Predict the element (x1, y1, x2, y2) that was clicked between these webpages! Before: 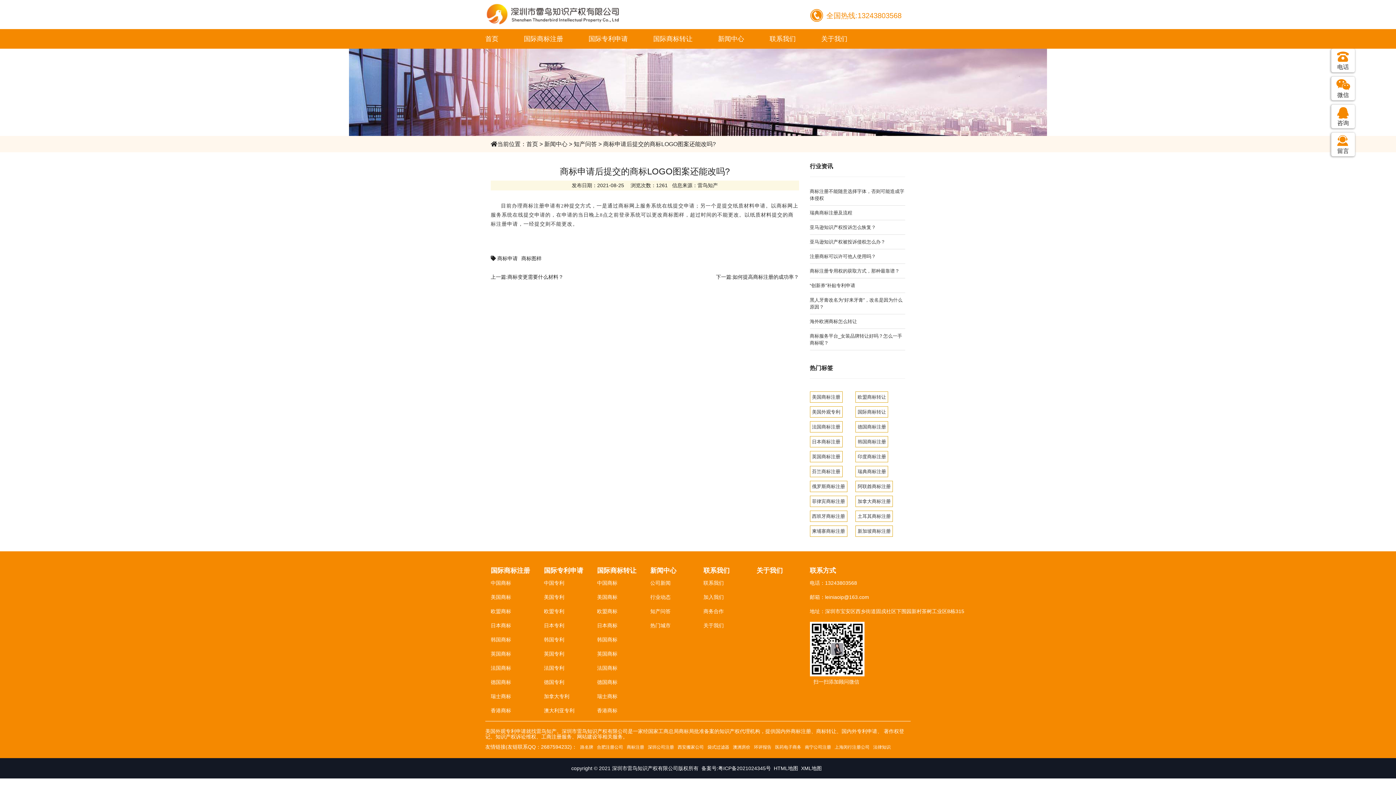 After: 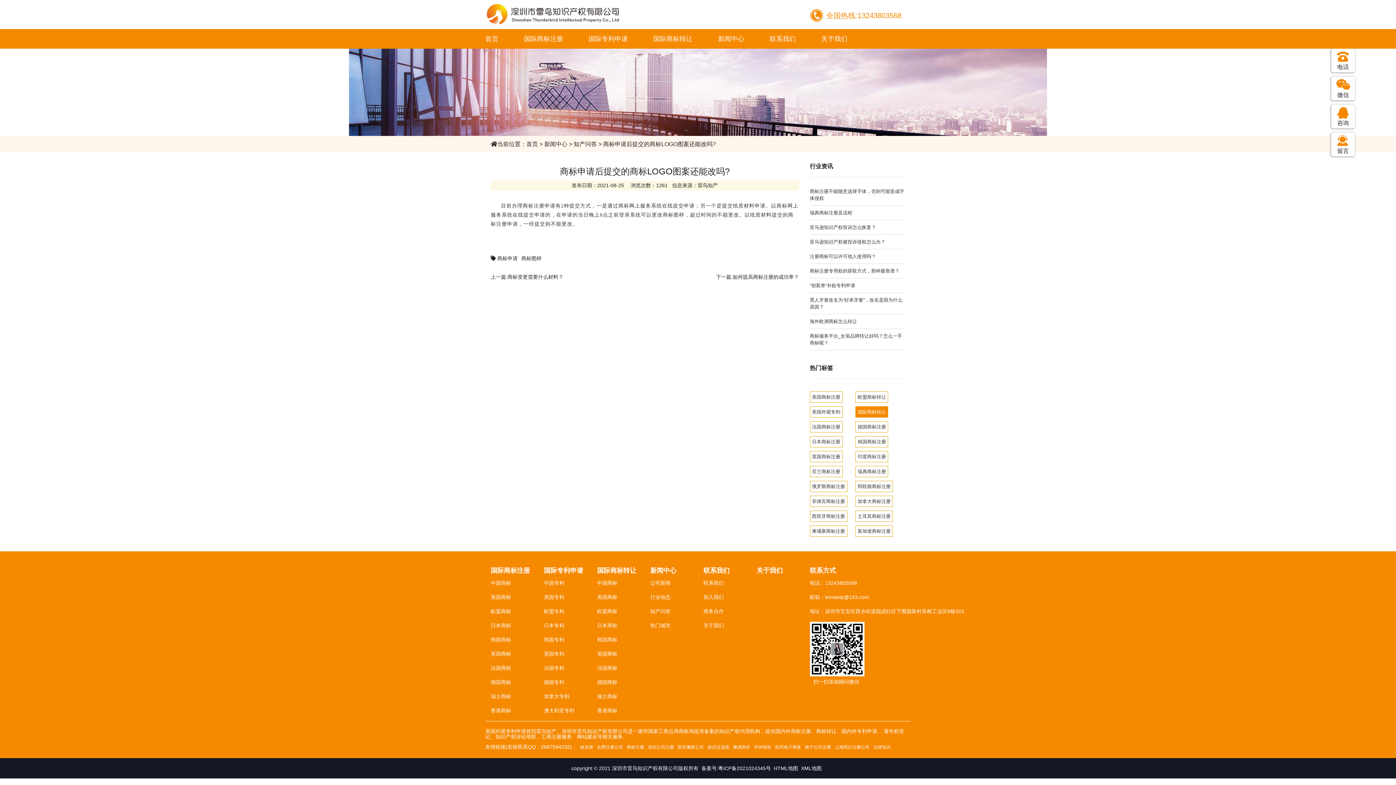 Action: label: 国际商标转让 bbox: (855, 406, 888, 417)